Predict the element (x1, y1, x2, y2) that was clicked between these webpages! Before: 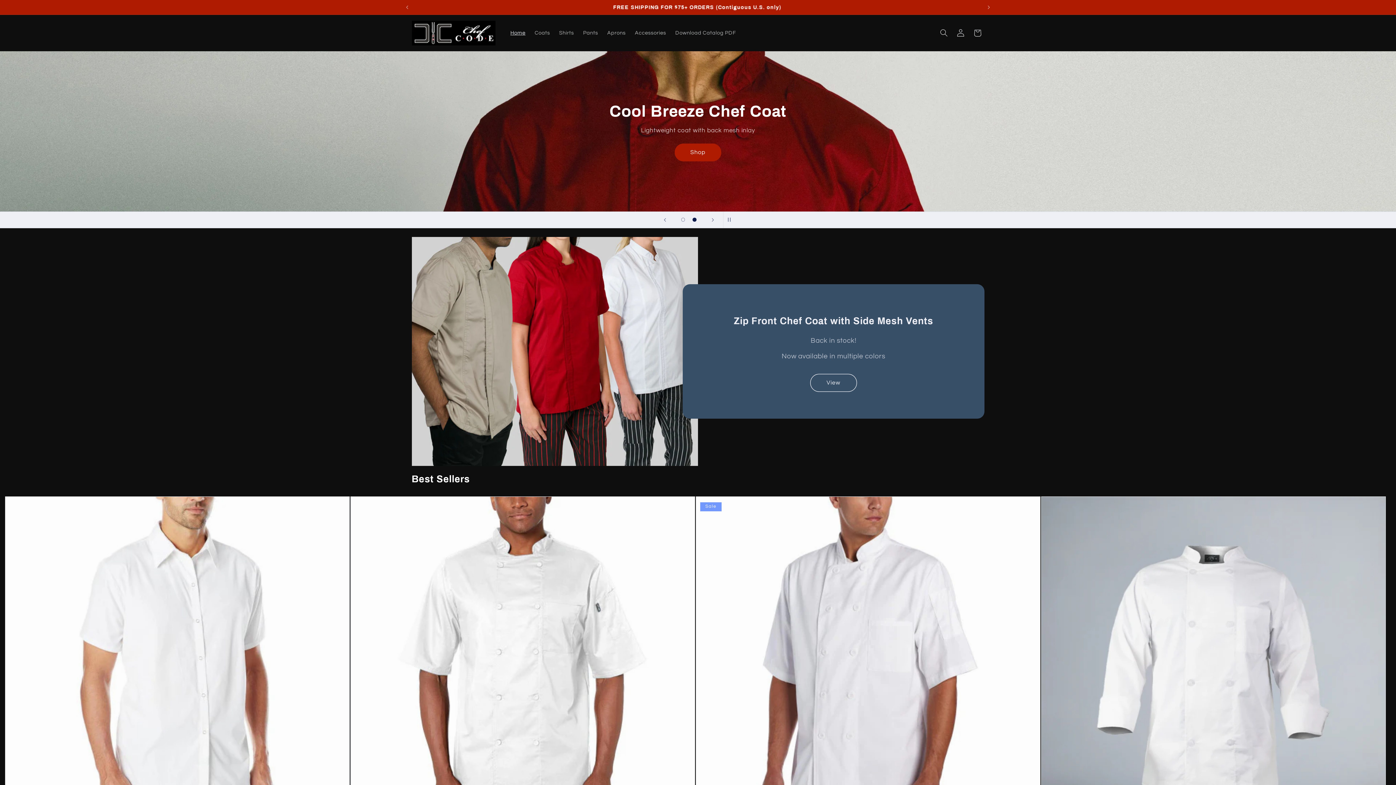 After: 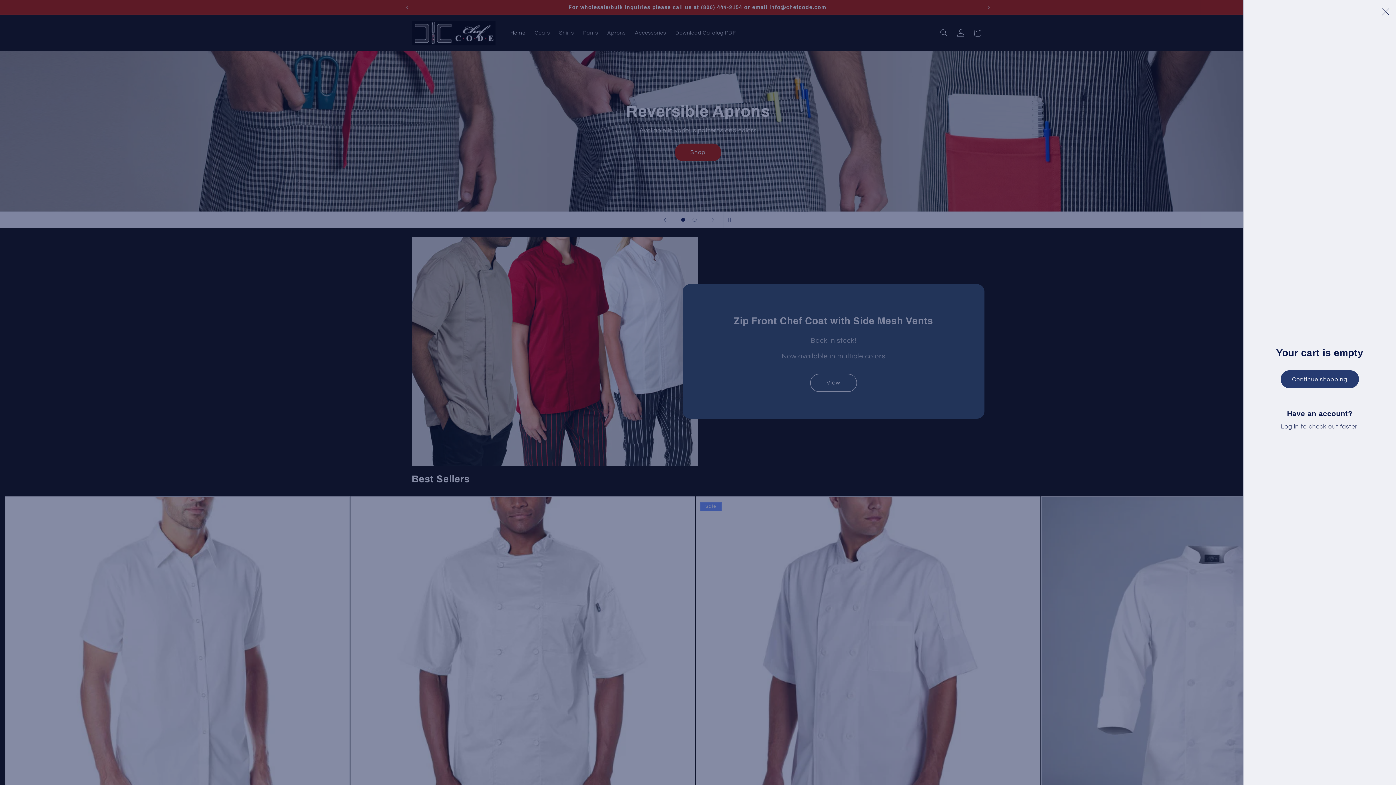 Action: bbox: (969, 24, 986, 41) label: Cart